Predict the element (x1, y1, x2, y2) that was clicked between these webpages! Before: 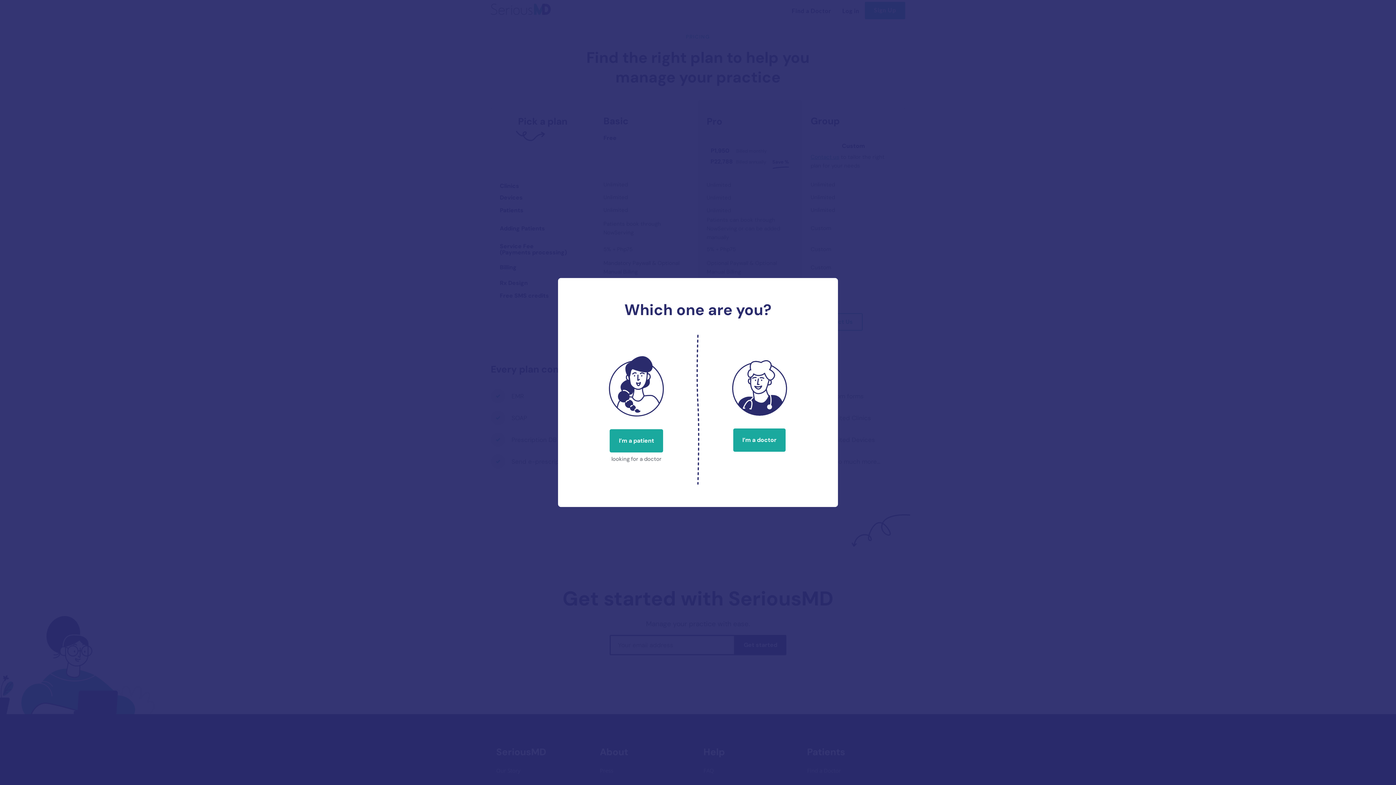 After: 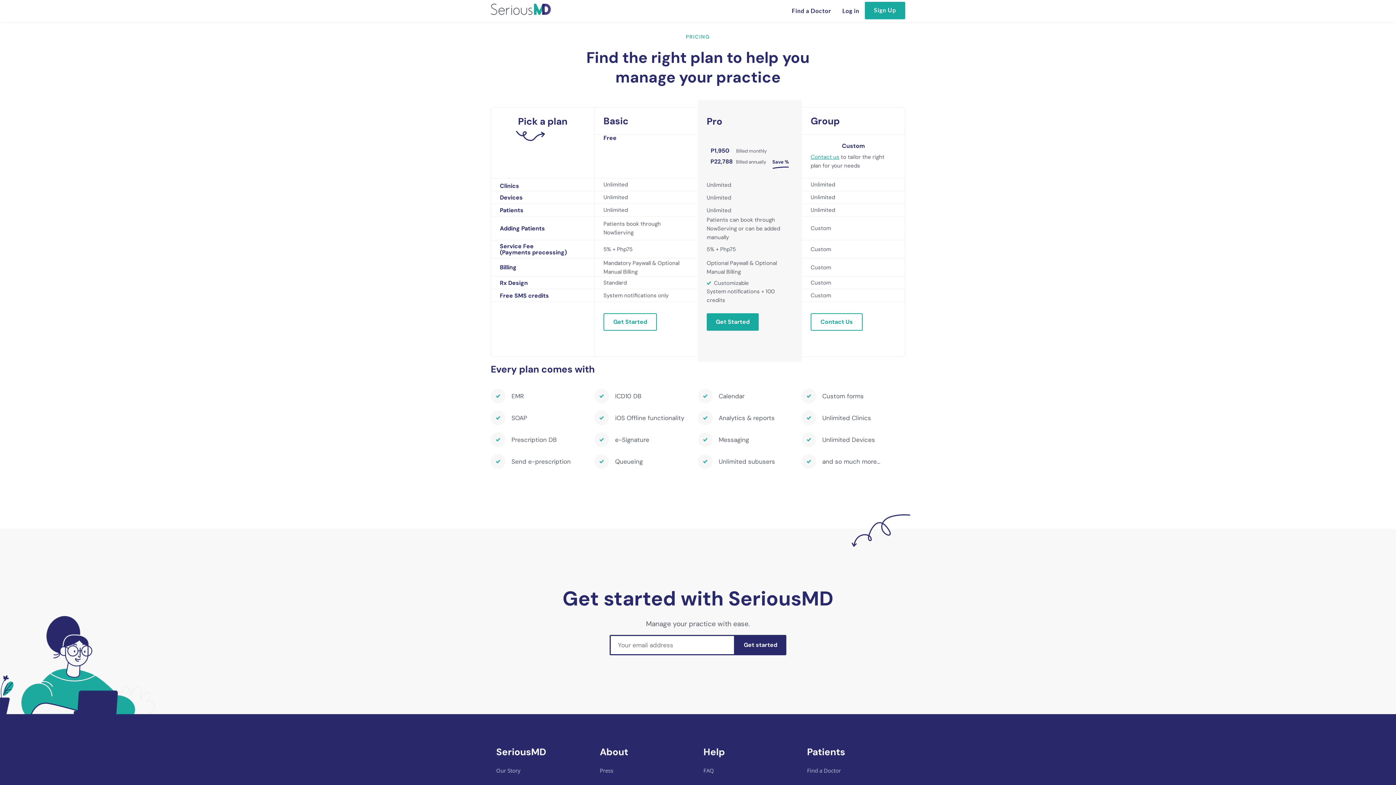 Action: label: I’m a doctor bbox: (733, 428, 785, 452)